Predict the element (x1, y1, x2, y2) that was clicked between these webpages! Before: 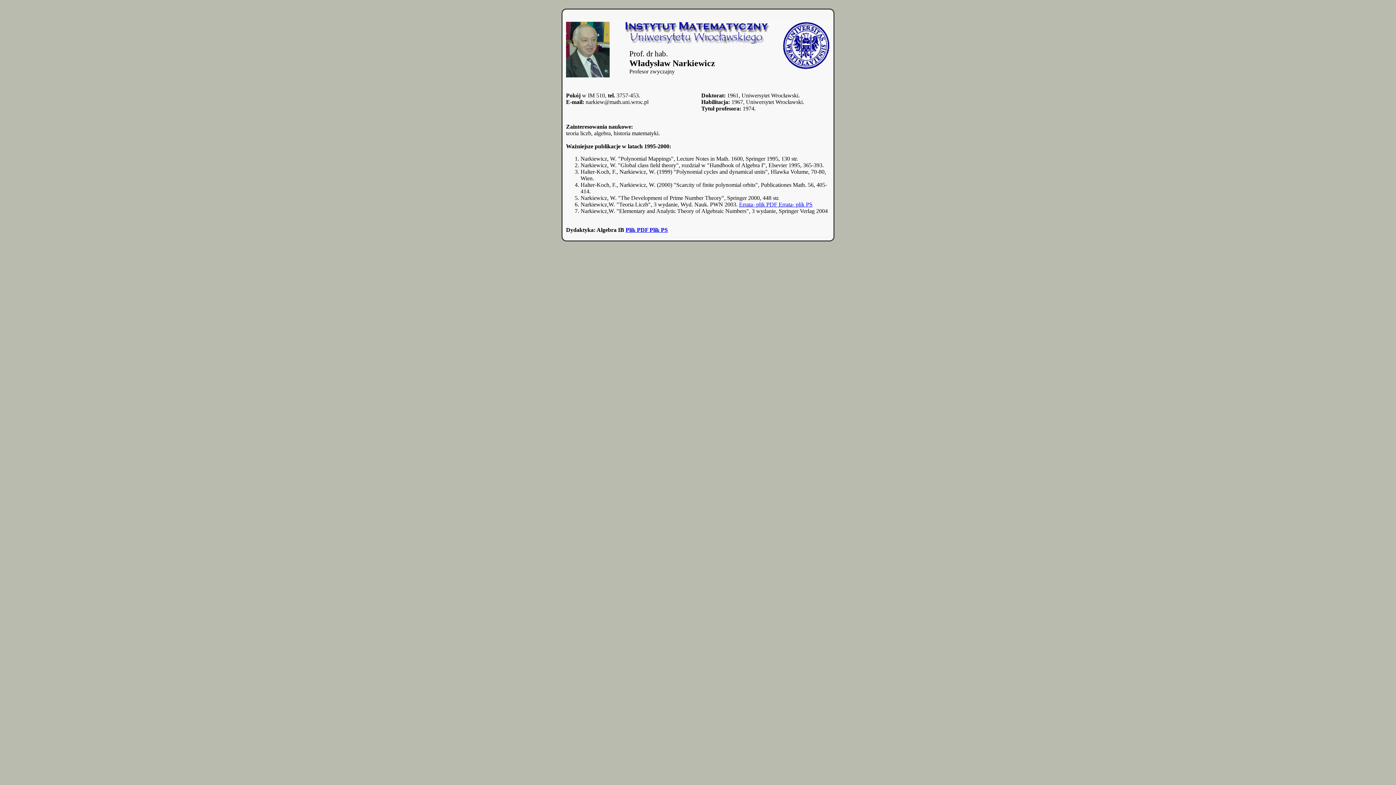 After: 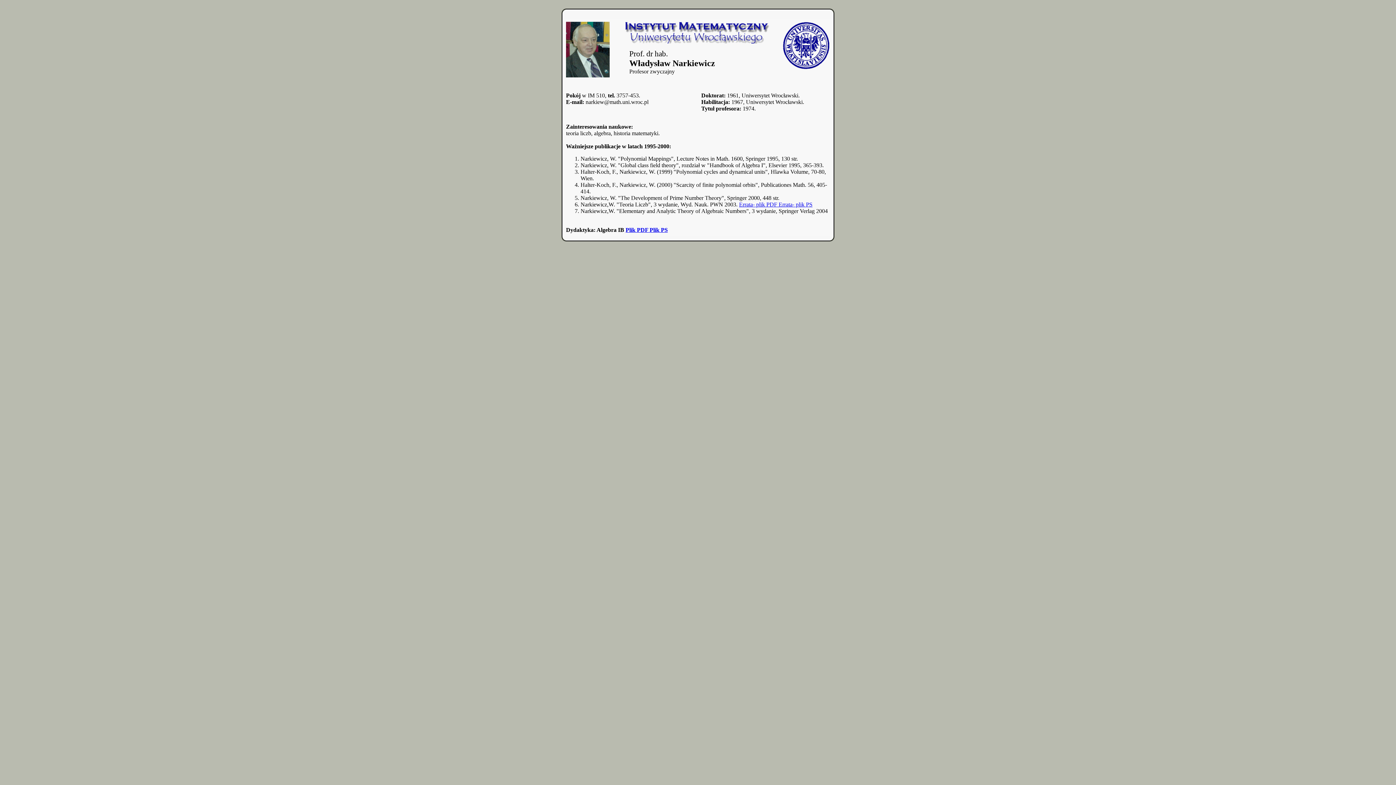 Action: label: Errata- plik PDF  bbox: (739, 201, 778, 207)